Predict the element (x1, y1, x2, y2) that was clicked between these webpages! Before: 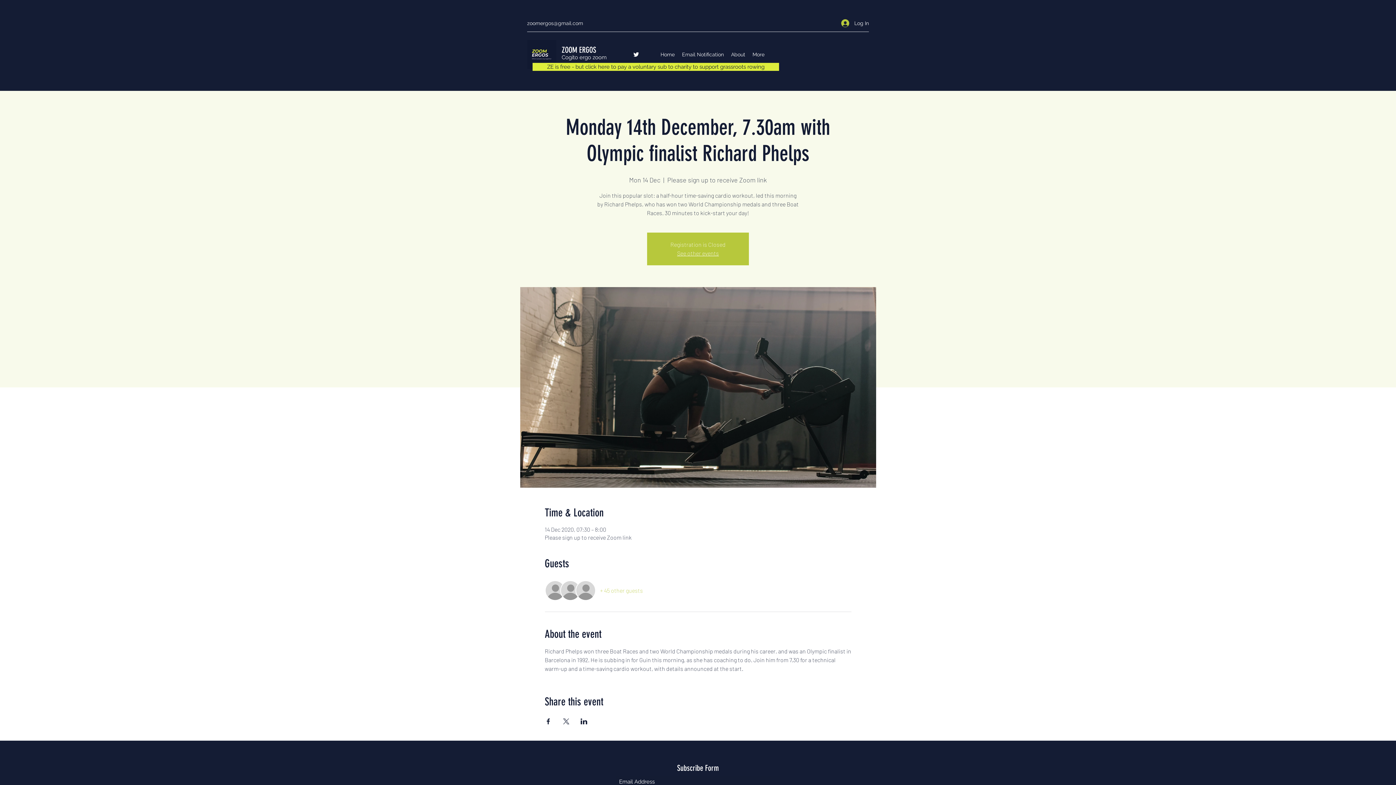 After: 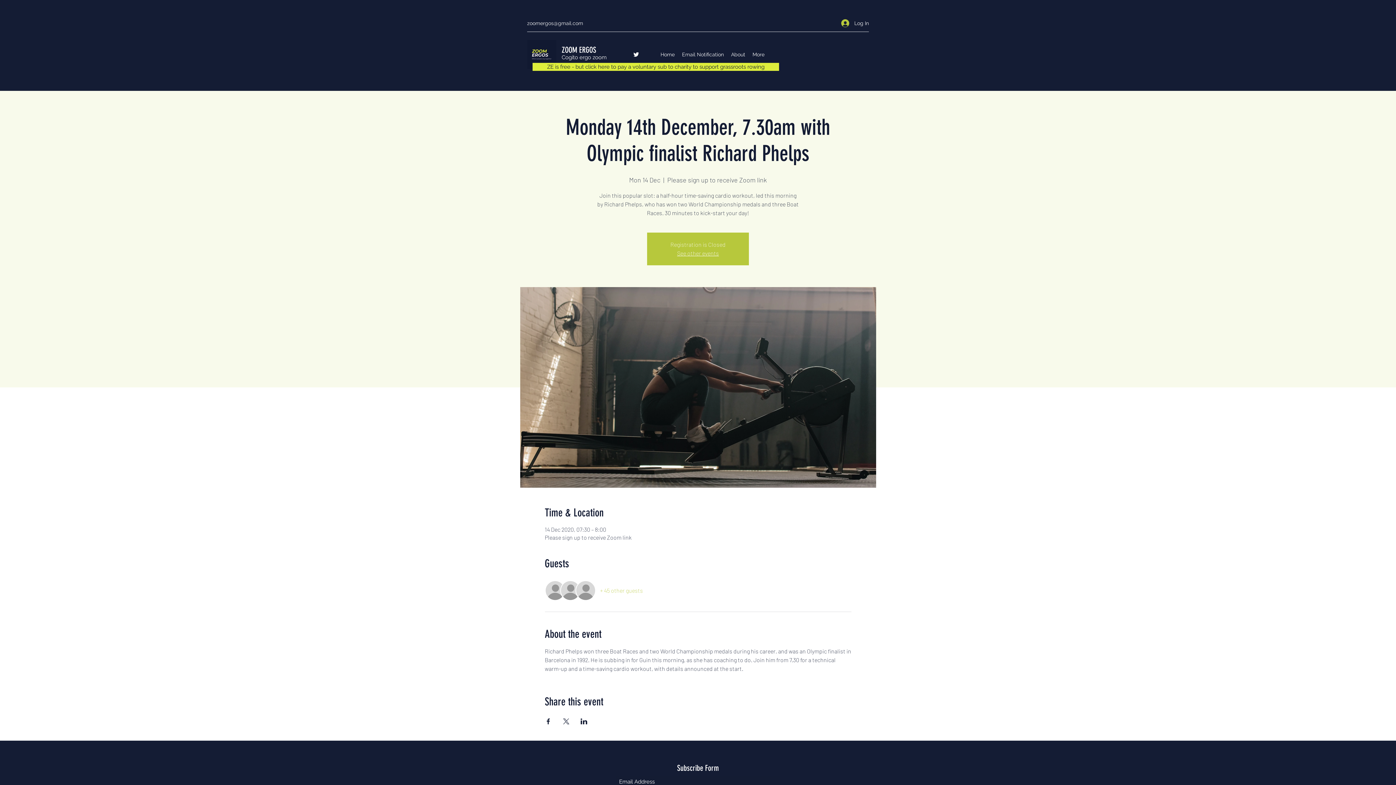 Action: bbox: (527, 20, 583, 26) label: zoomergos@gmail.com